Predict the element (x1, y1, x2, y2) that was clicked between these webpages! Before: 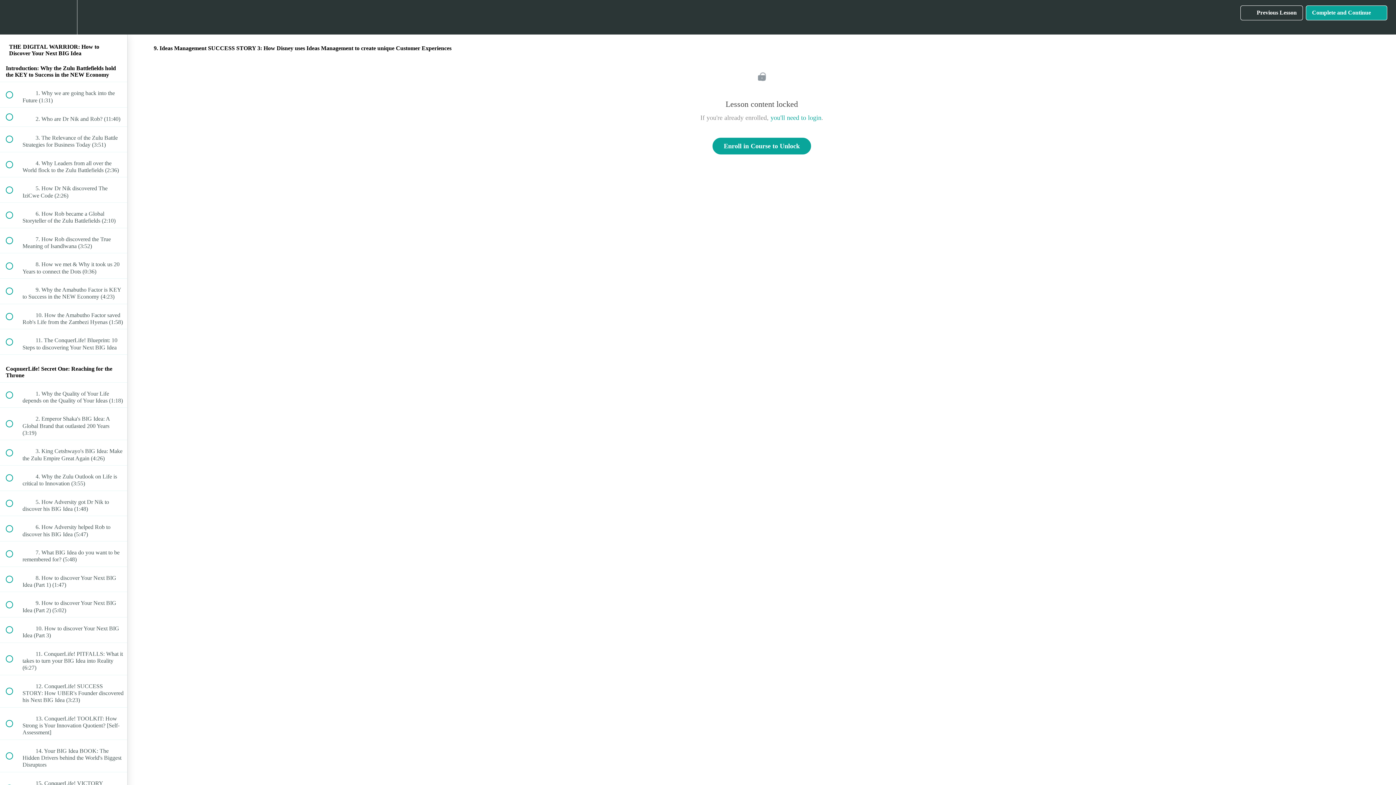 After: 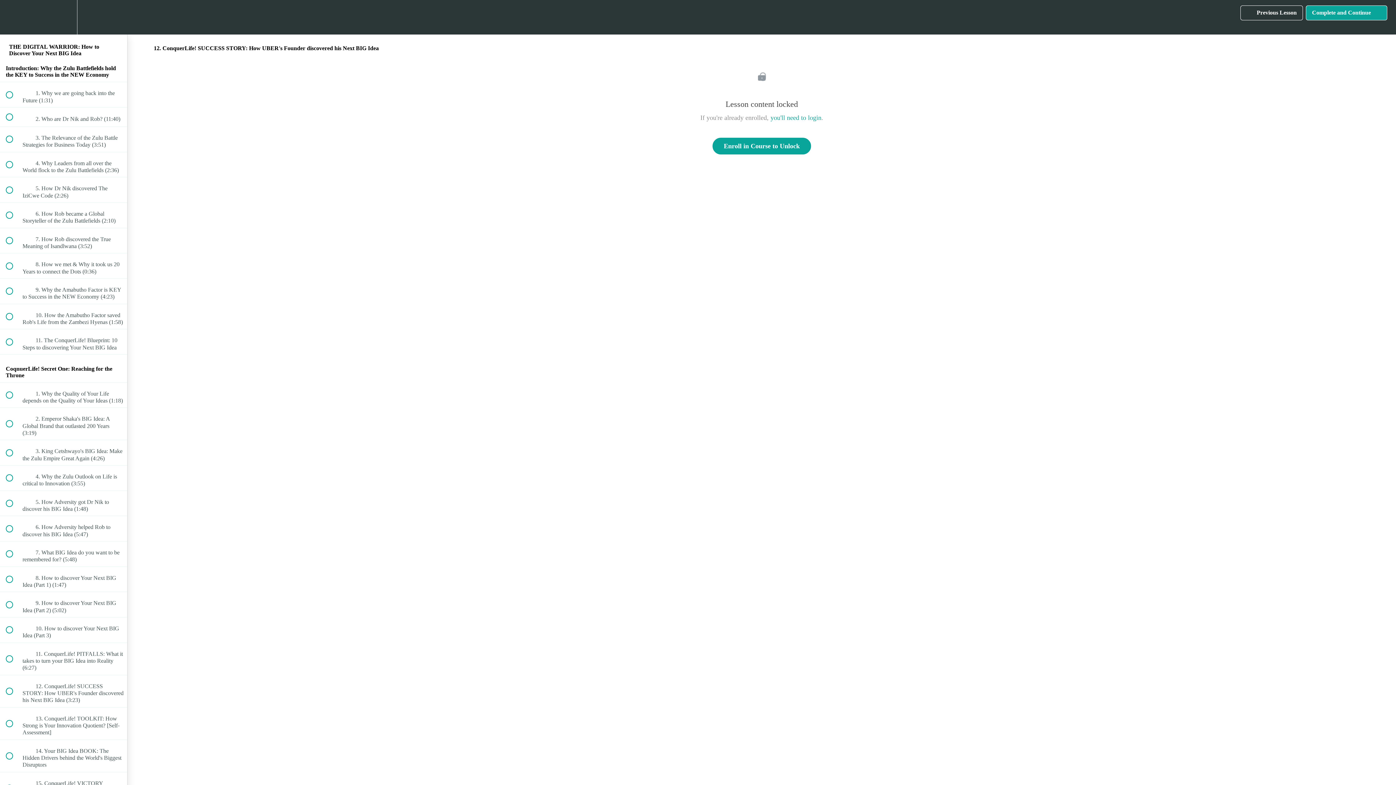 Action: bbox: (0, 675, 127, 707) label:  
 12. ConquerLife! SUCCESS STORY: How UBER's Founder discovered his Next BIG Idea (3:23)